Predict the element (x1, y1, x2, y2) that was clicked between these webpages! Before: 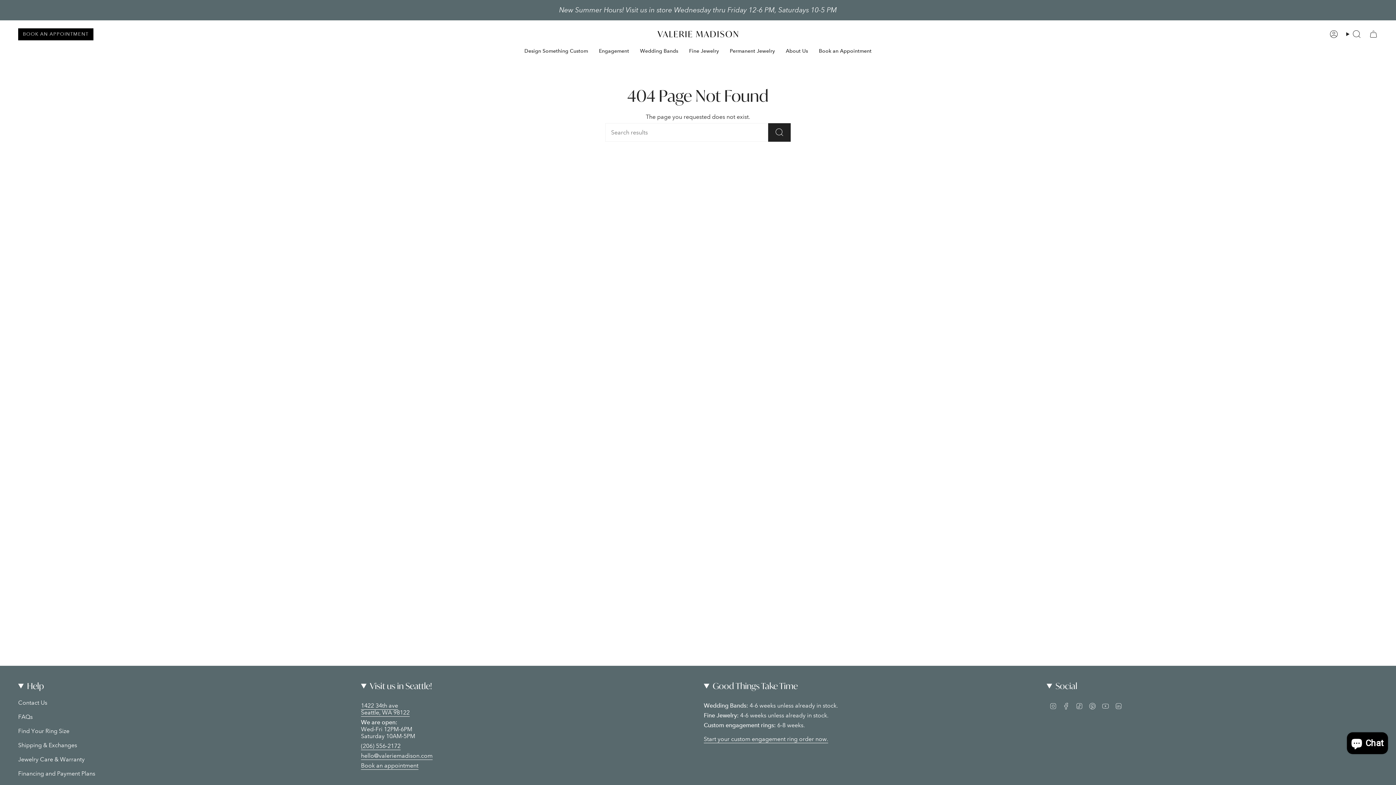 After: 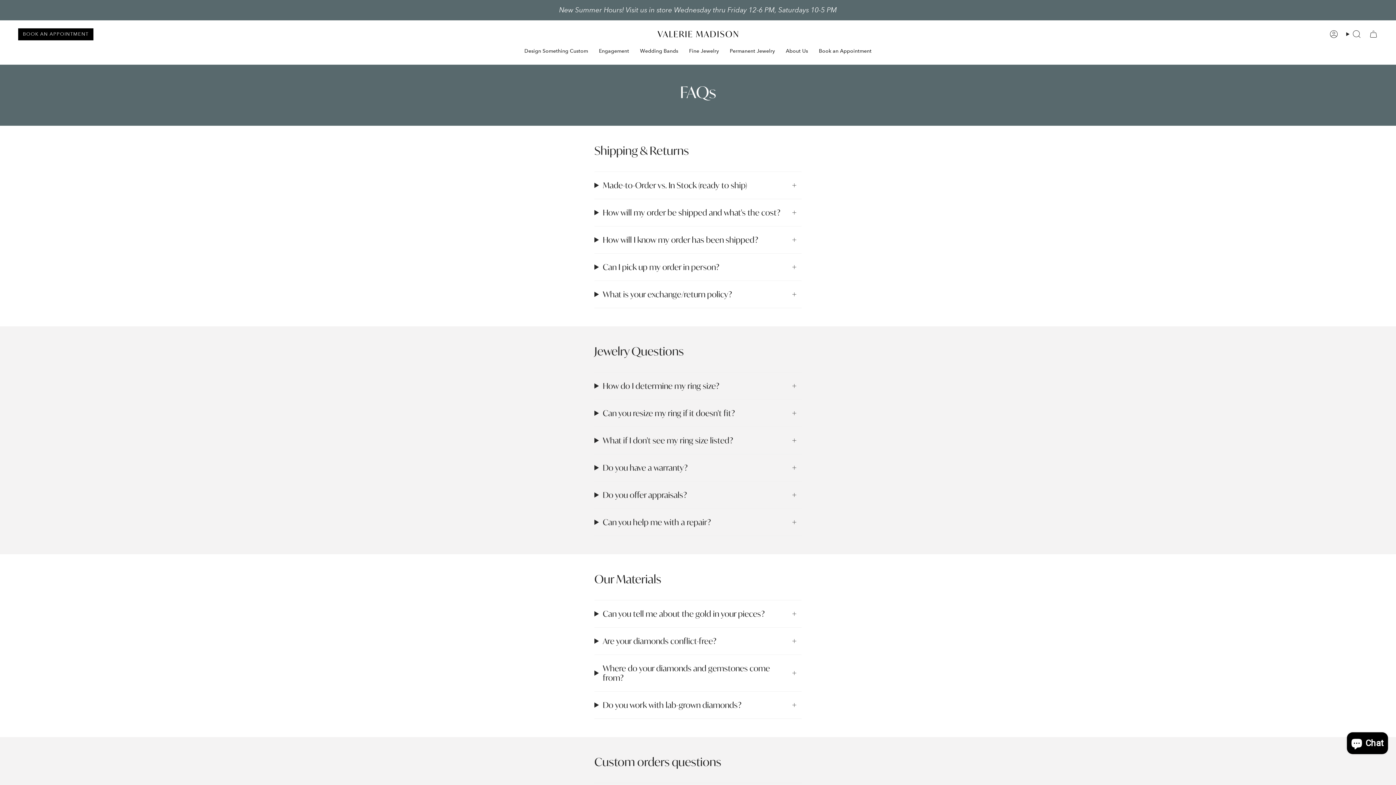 Action: bbox: (18, 713, 32, 720) label: FAQs